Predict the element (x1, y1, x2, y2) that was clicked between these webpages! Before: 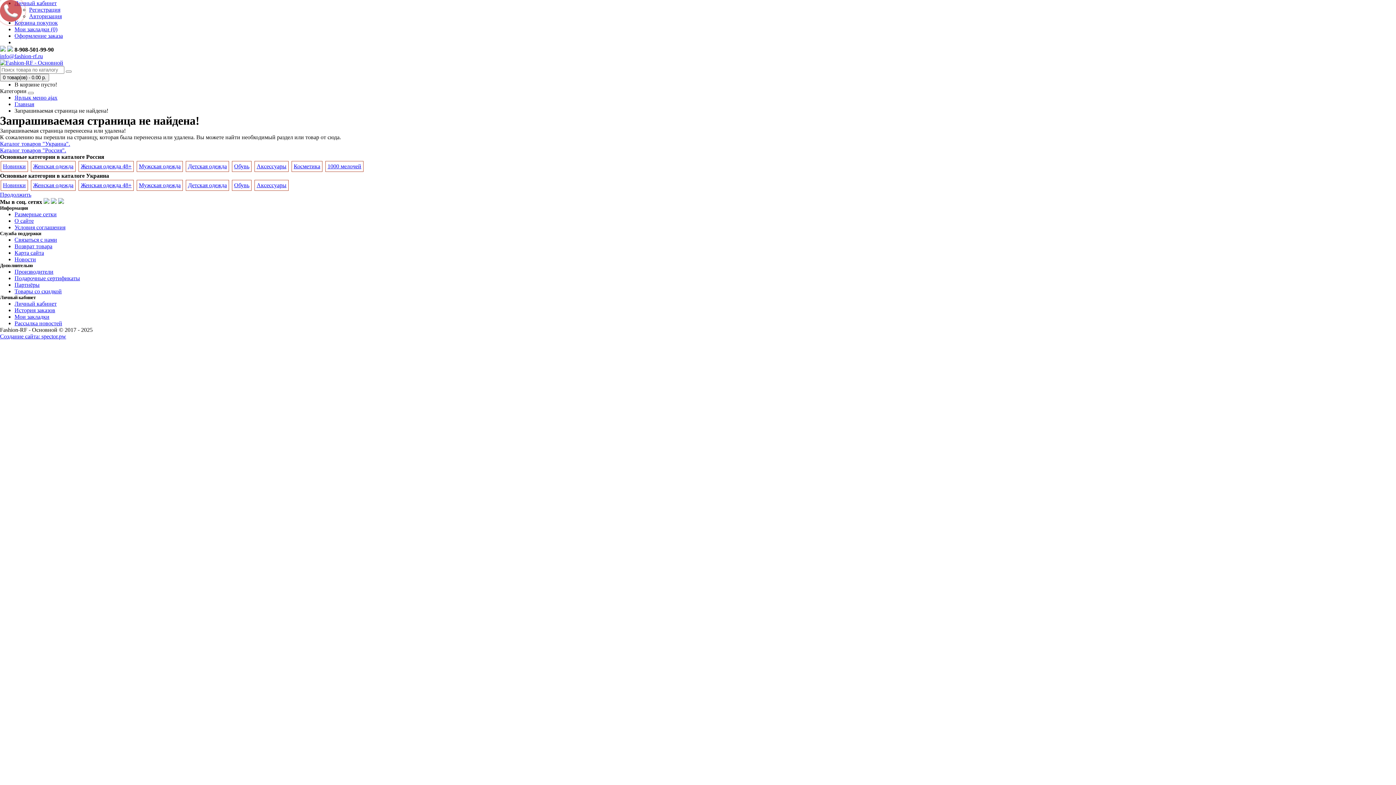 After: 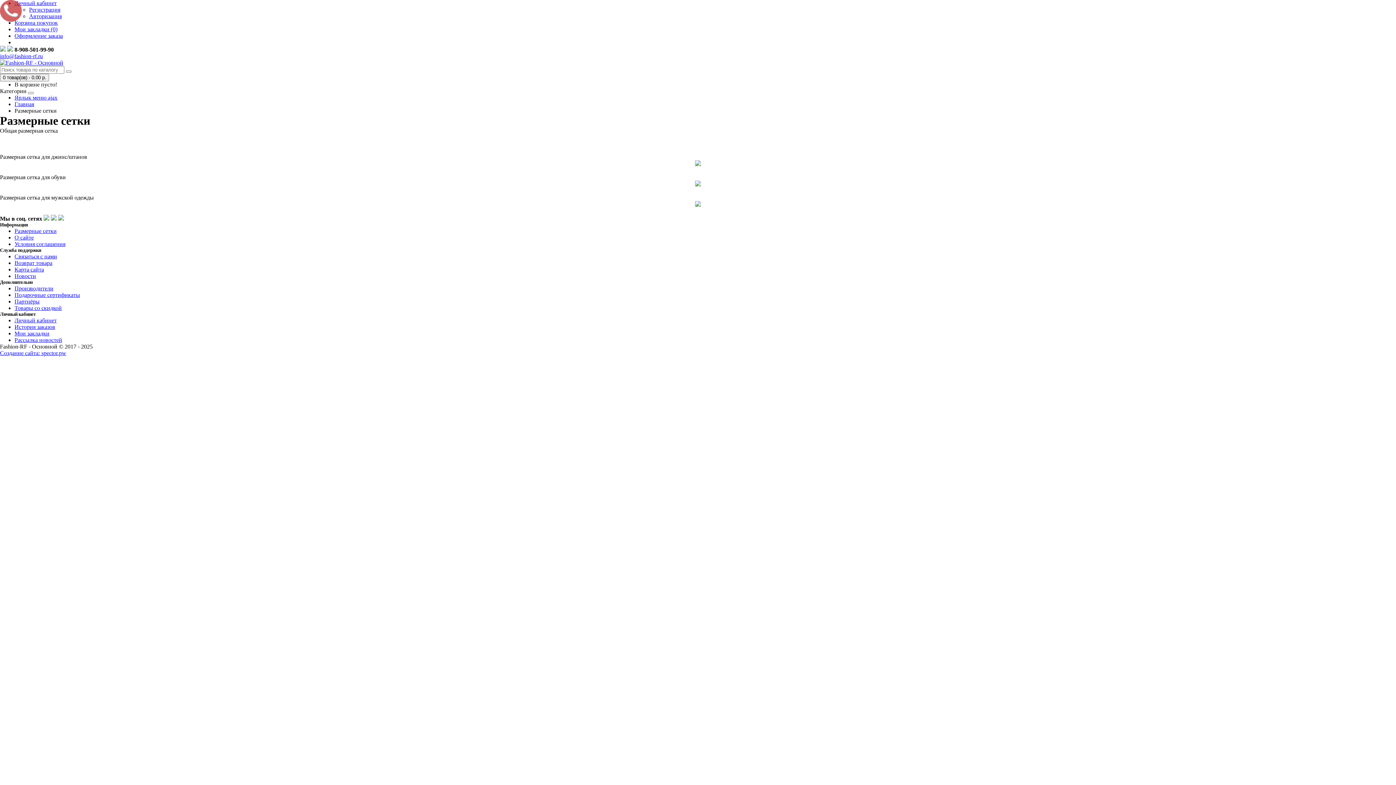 Action: bbox: (14, 211, 56, 217) label: Размерные сетки